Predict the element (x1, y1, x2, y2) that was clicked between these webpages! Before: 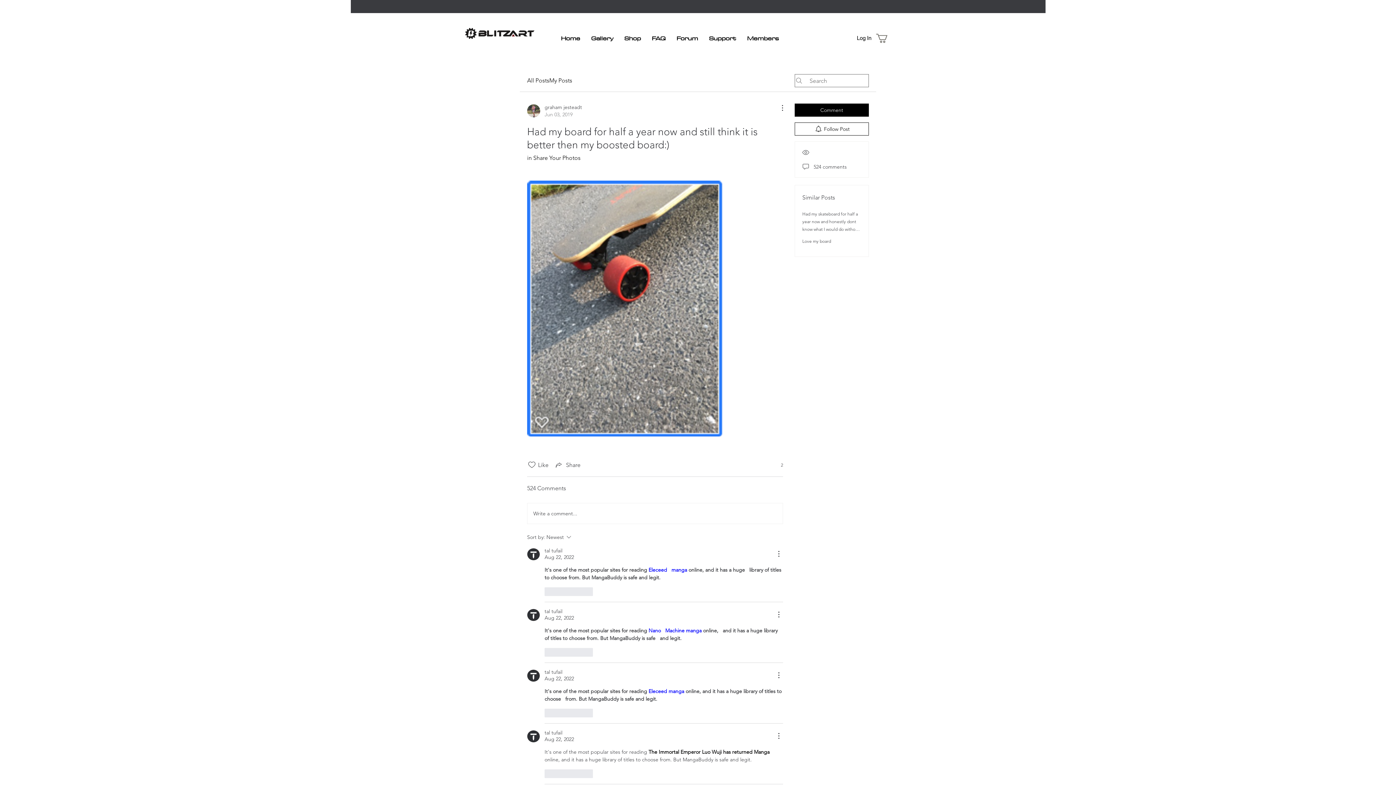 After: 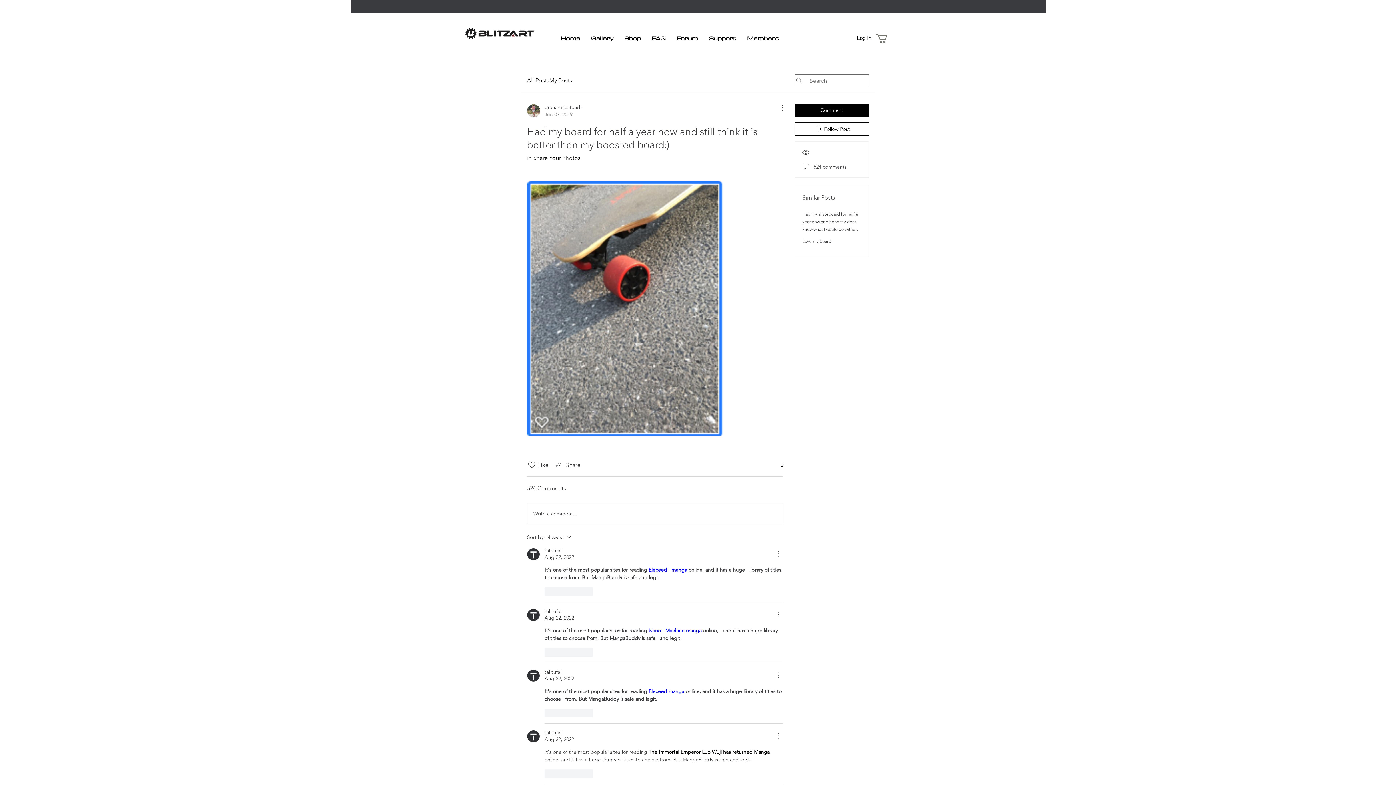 Action: label: 2 reactions bbox: (773, 462, 783, 468)